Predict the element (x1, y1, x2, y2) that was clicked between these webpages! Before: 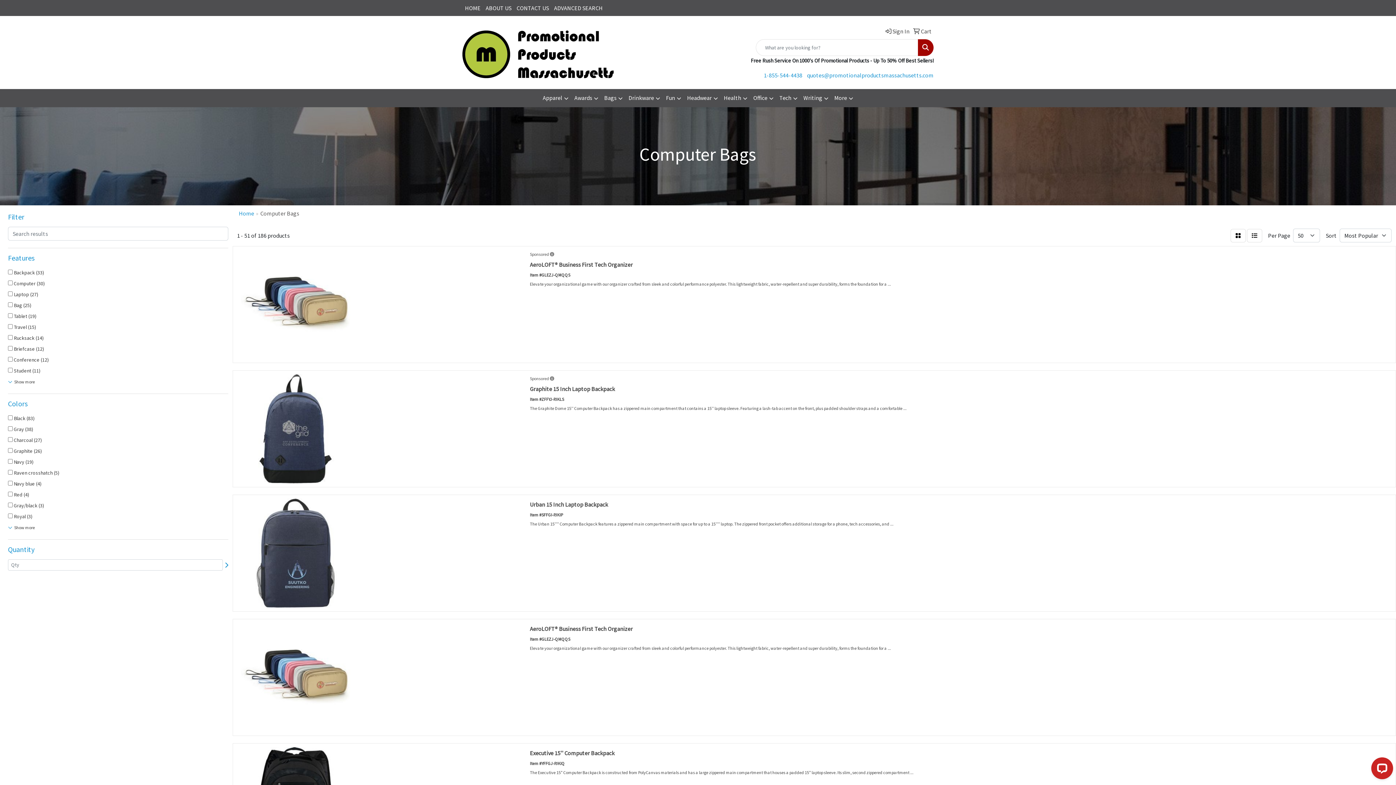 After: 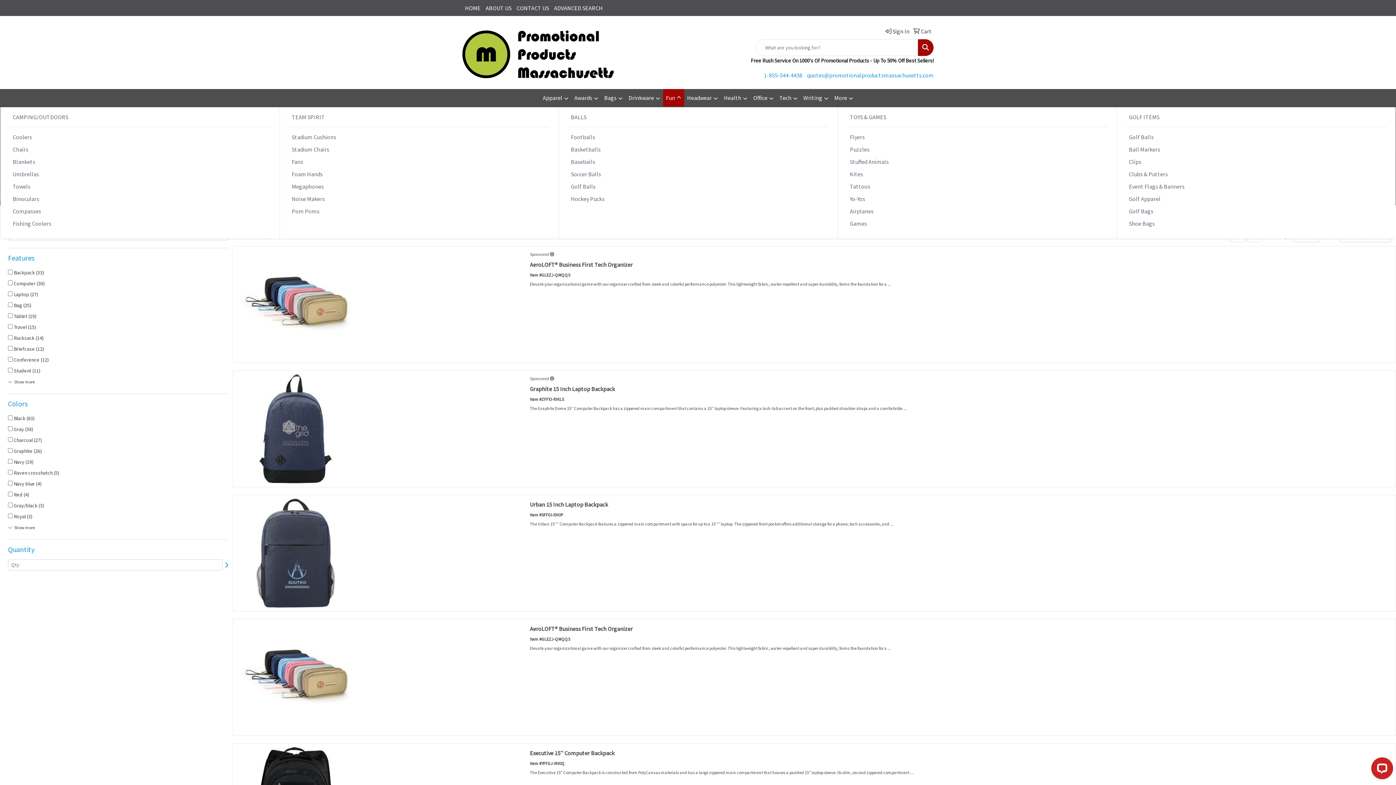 Action: bbox: (663, 89, 684, 107) label: Fun